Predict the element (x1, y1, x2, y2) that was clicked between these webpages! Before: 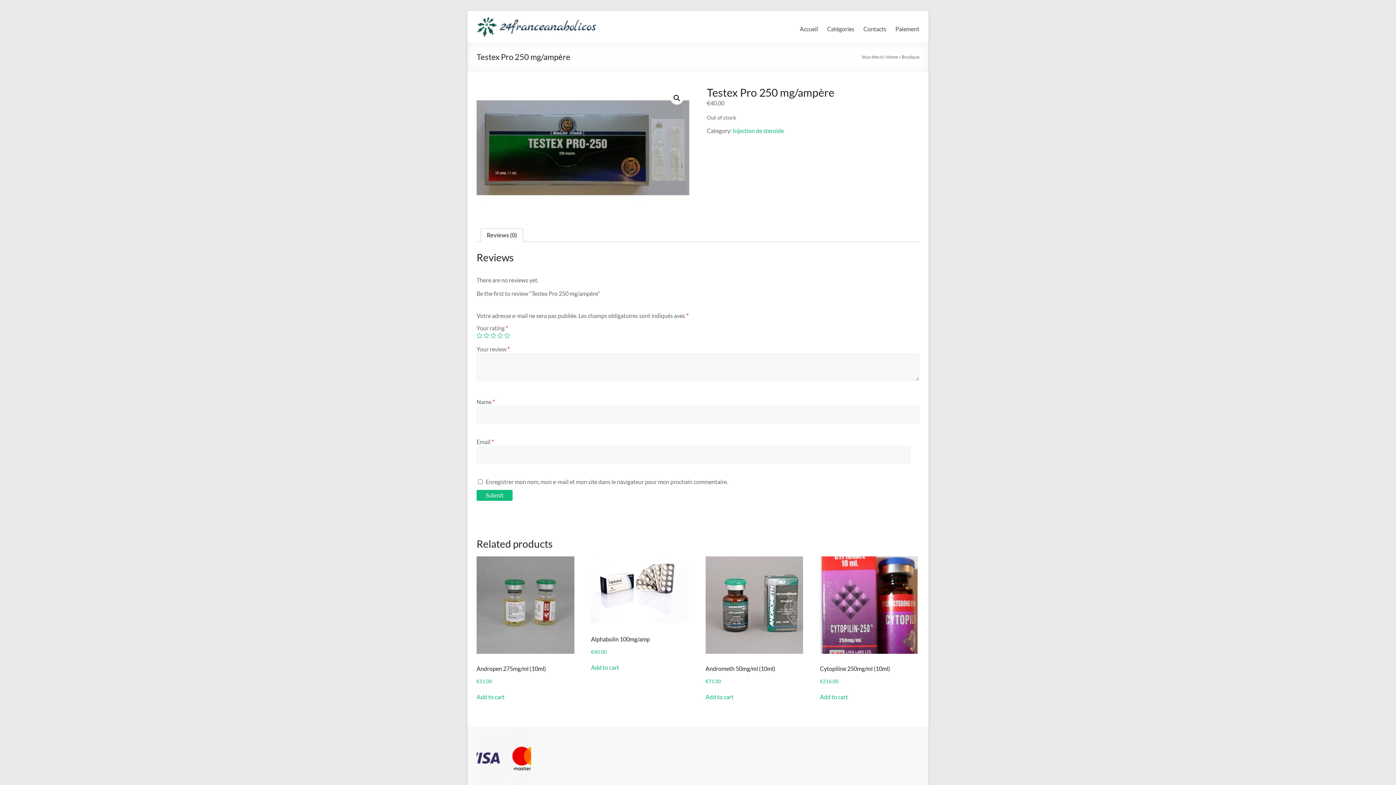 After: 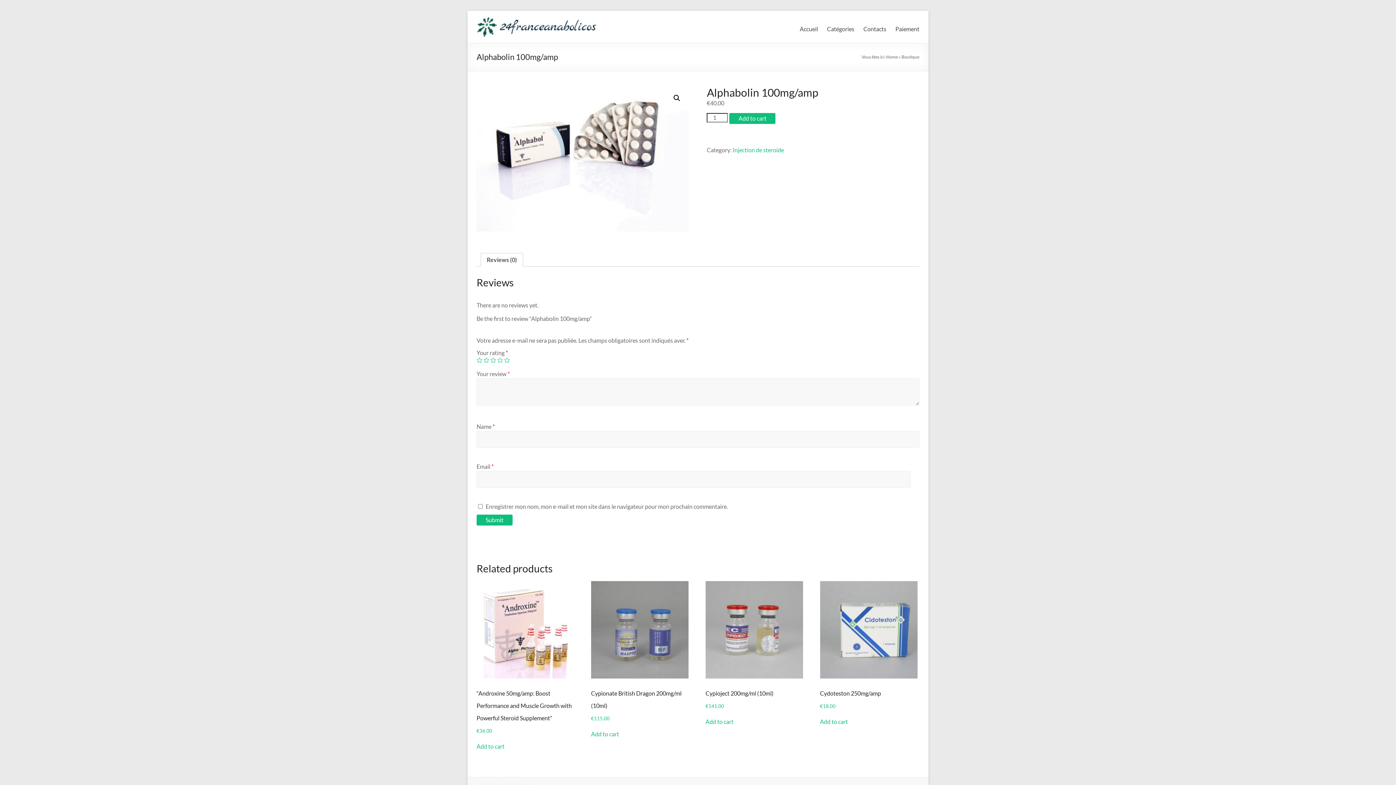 Action: label: Alphabolin 100mg/amp
€40.00 bbox: (591, 556, 688, 656)